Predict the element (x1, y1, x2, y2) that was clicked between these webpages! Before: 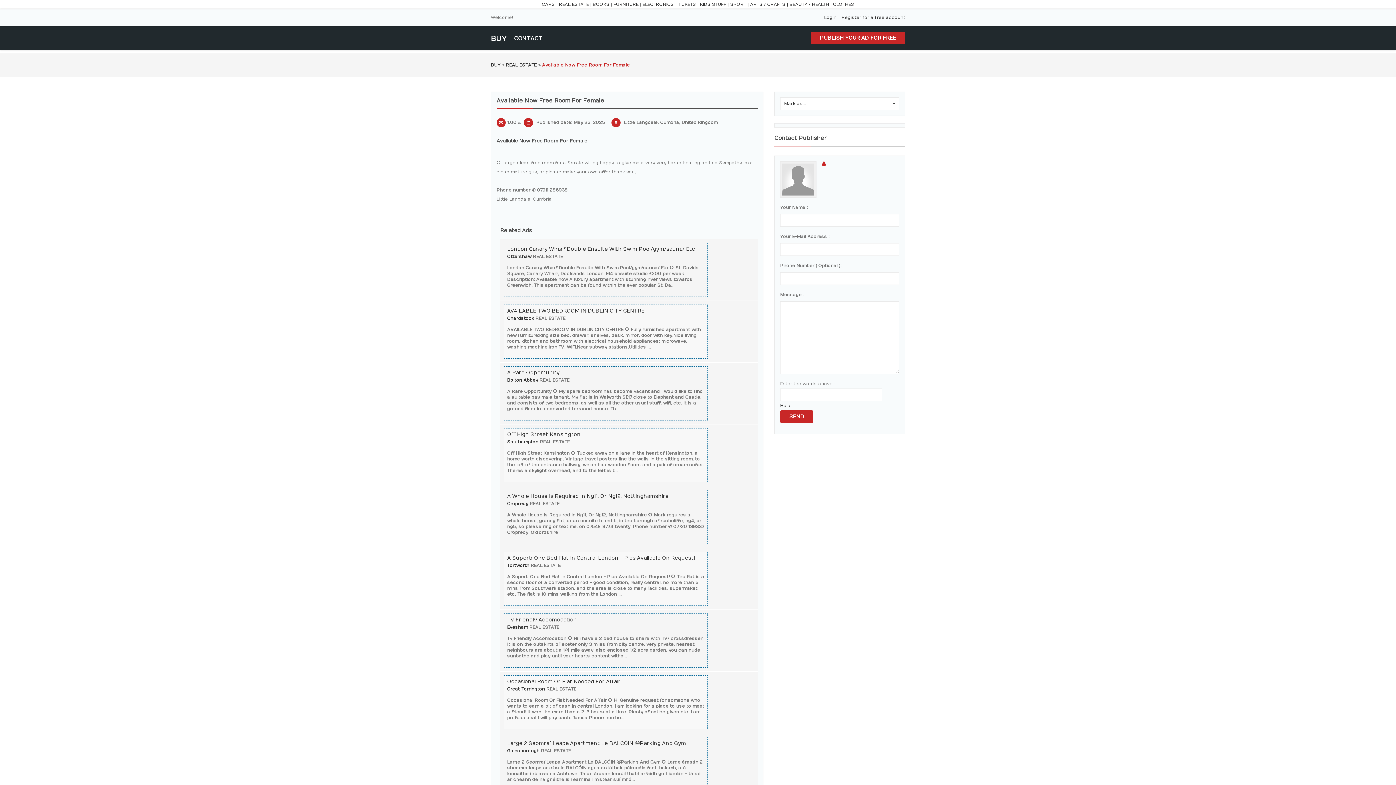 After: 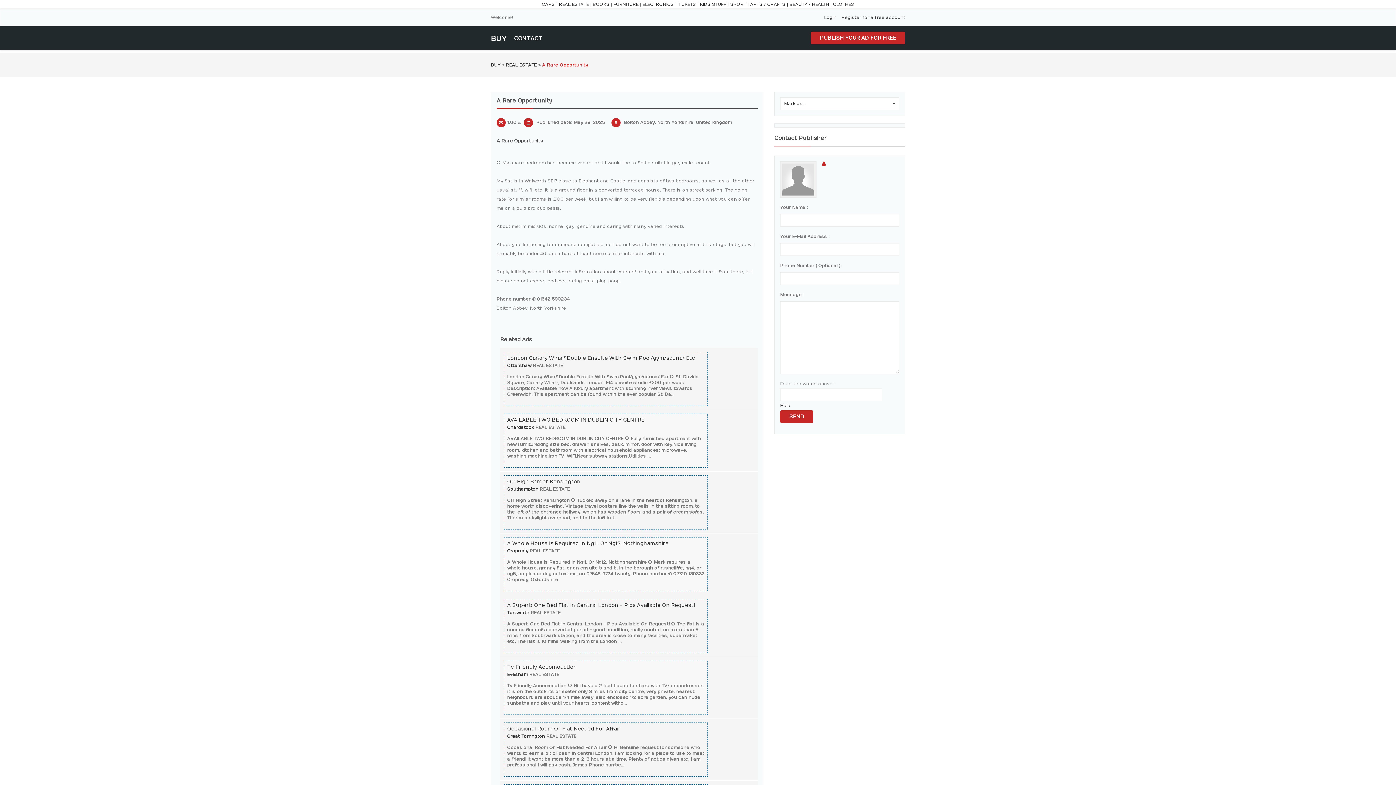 Action: bbox: (507, 369, 559, 376) label: A Rare Opportunity